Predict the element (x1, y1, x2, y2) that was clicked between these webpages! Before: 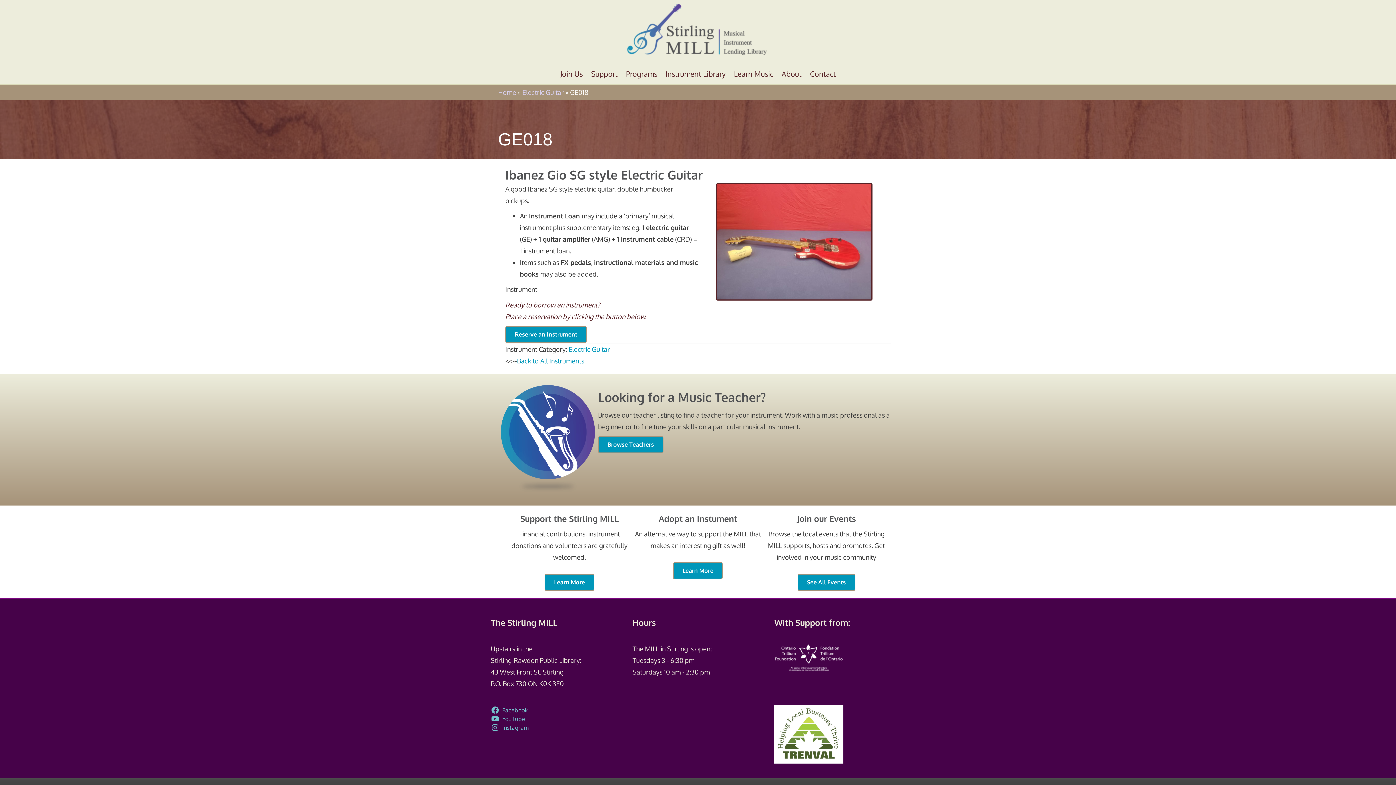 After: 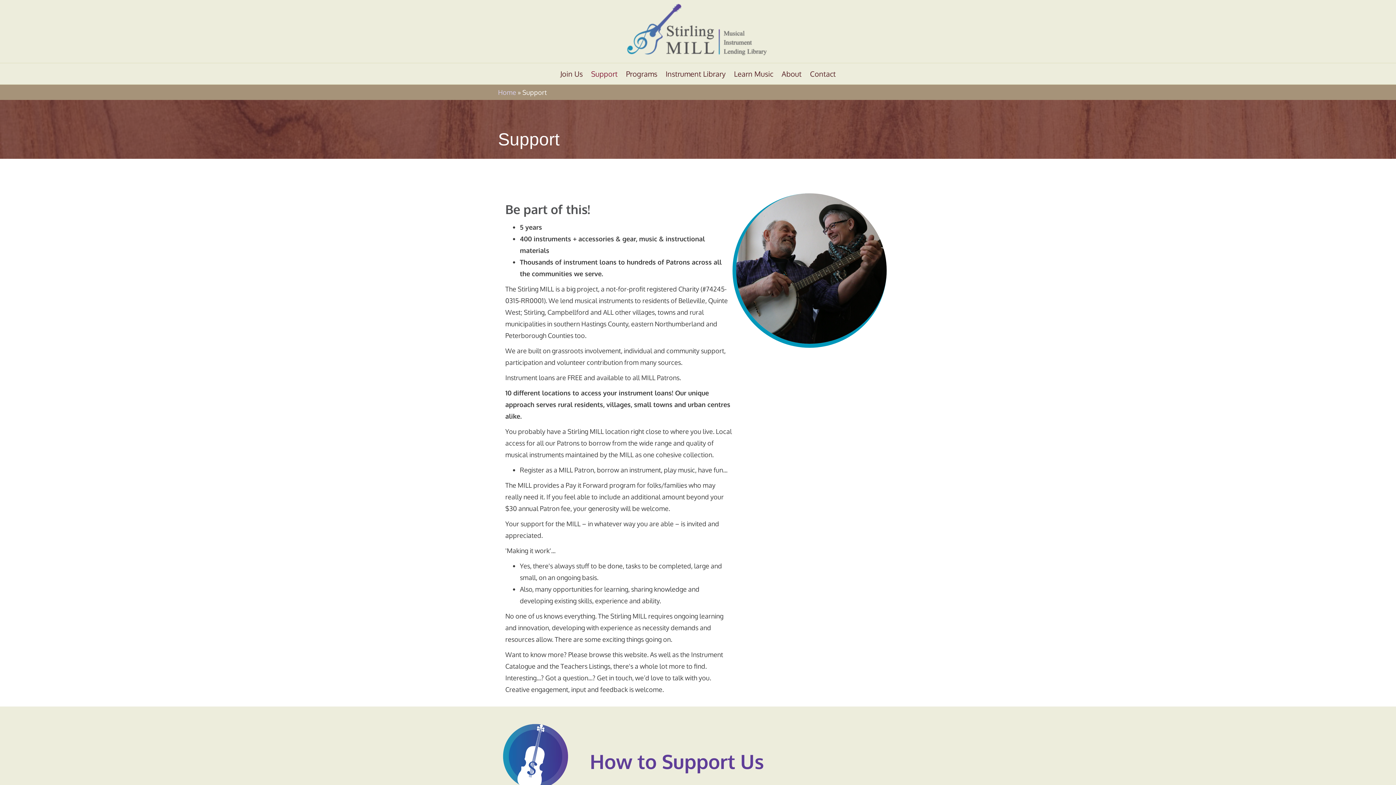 Action: bbox: (588, 63, 621, 84) label: Support